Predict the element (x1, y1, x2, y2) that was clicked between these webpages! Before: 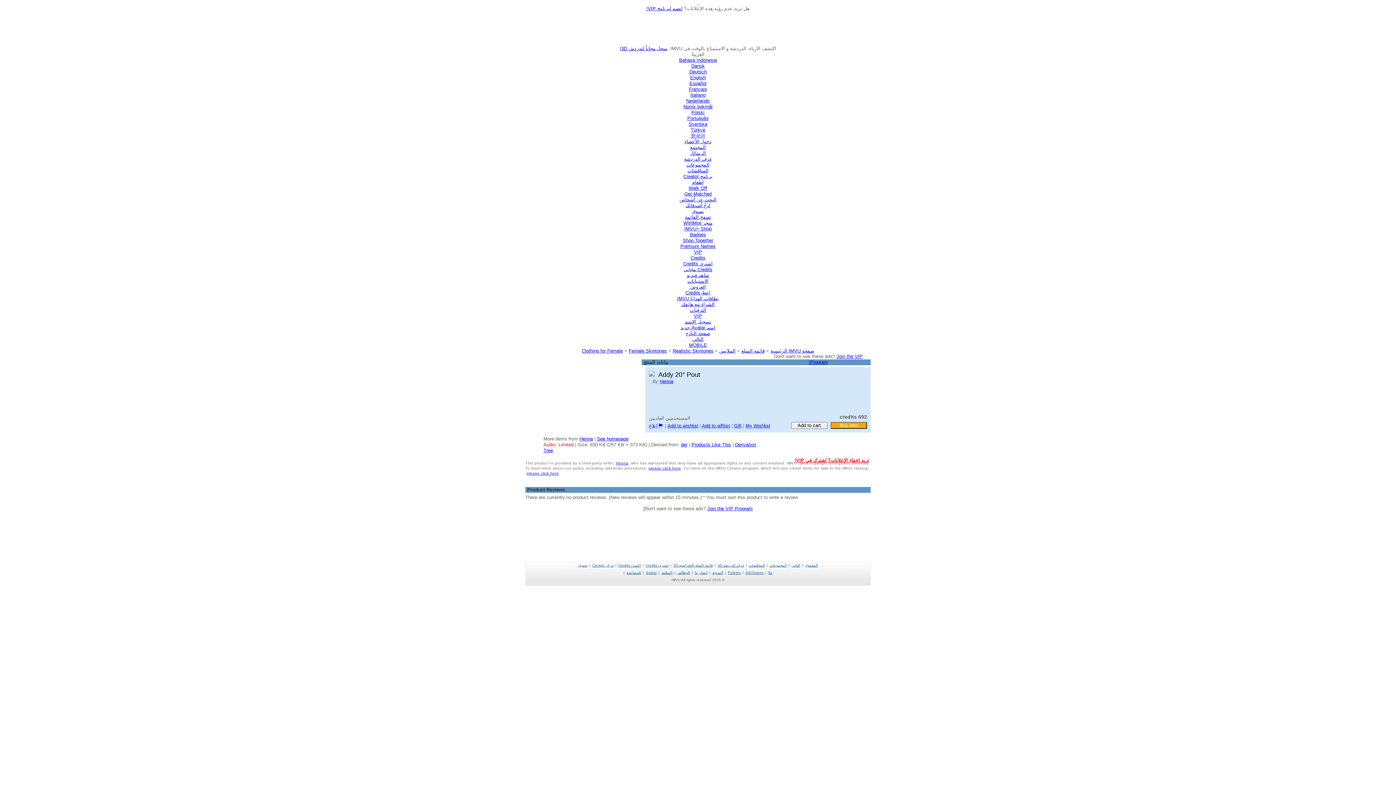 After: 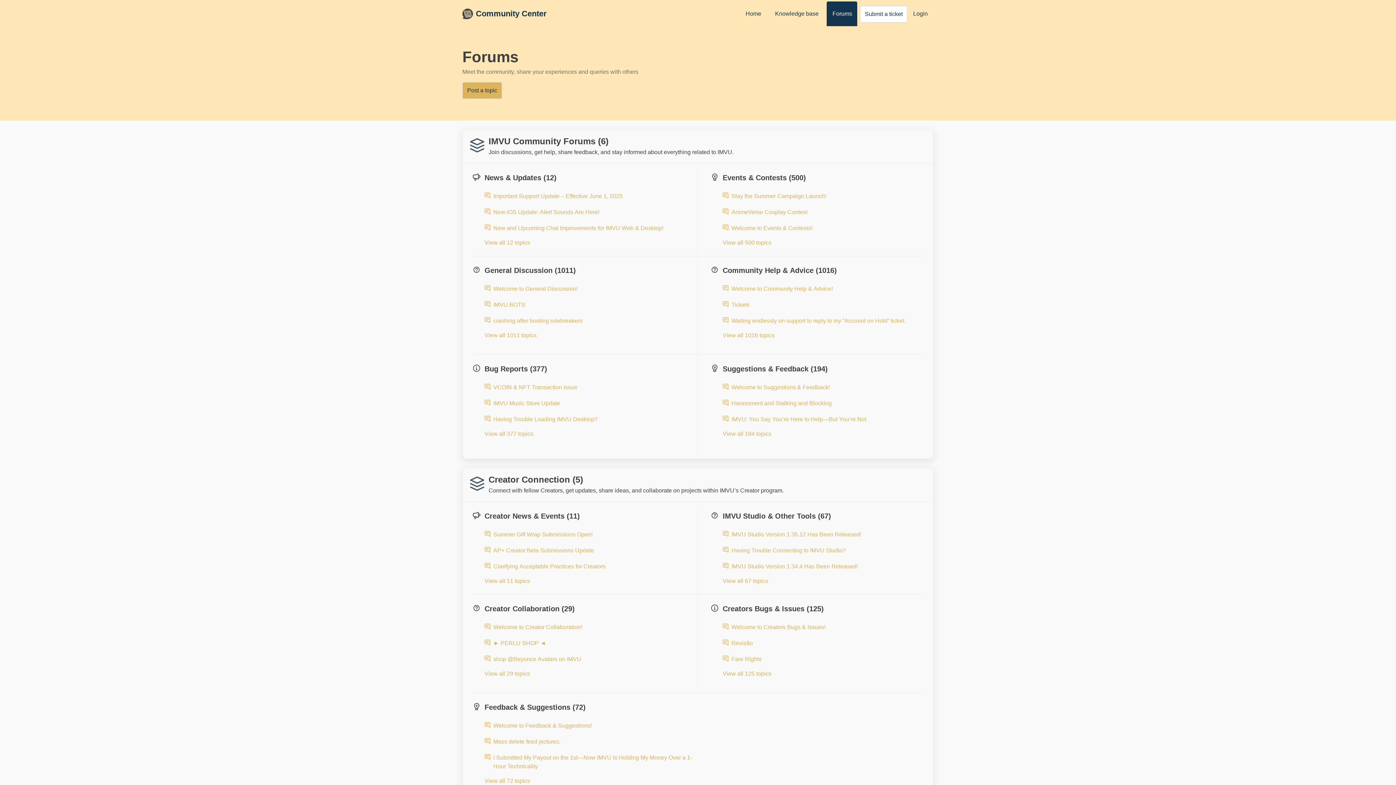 Action: label: المناقشات bbox: (749, 563, 765, 567)